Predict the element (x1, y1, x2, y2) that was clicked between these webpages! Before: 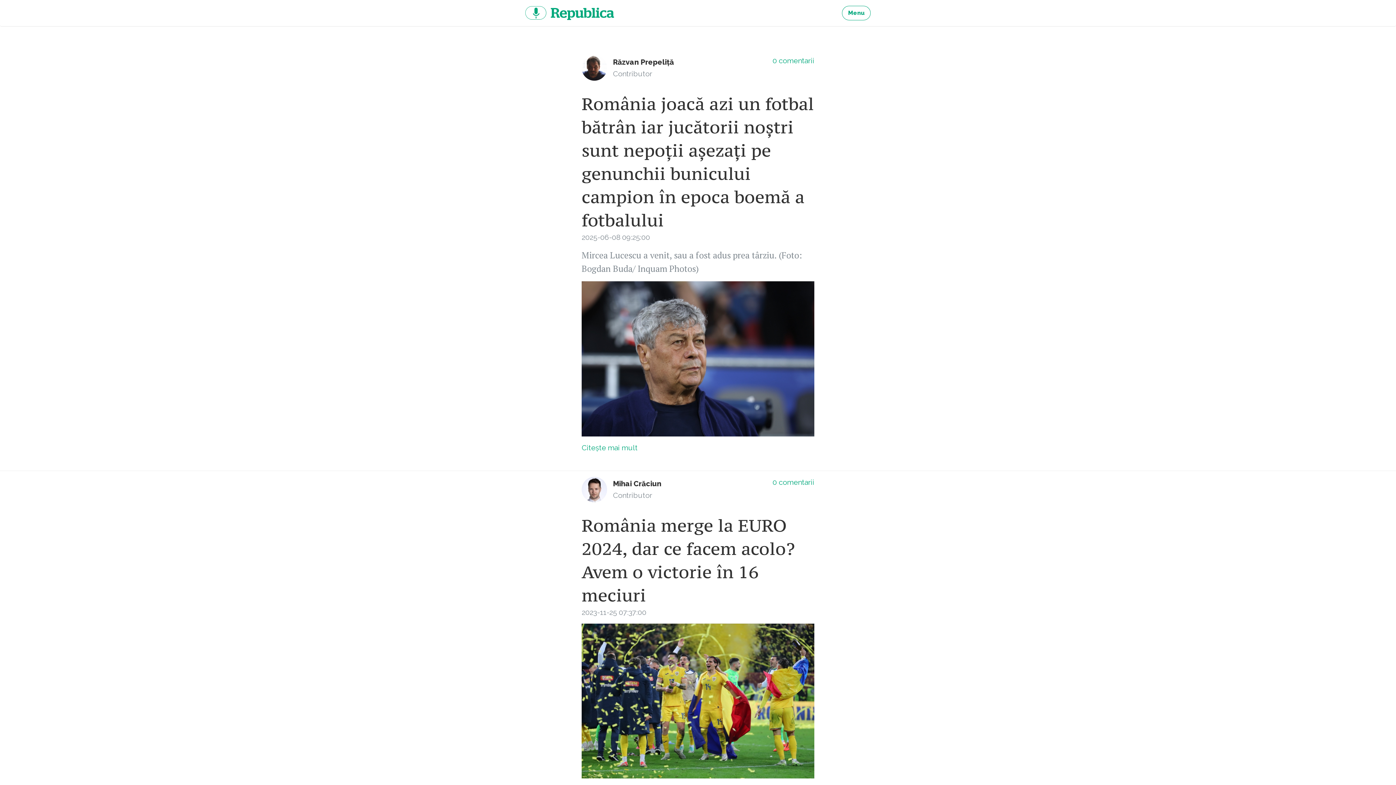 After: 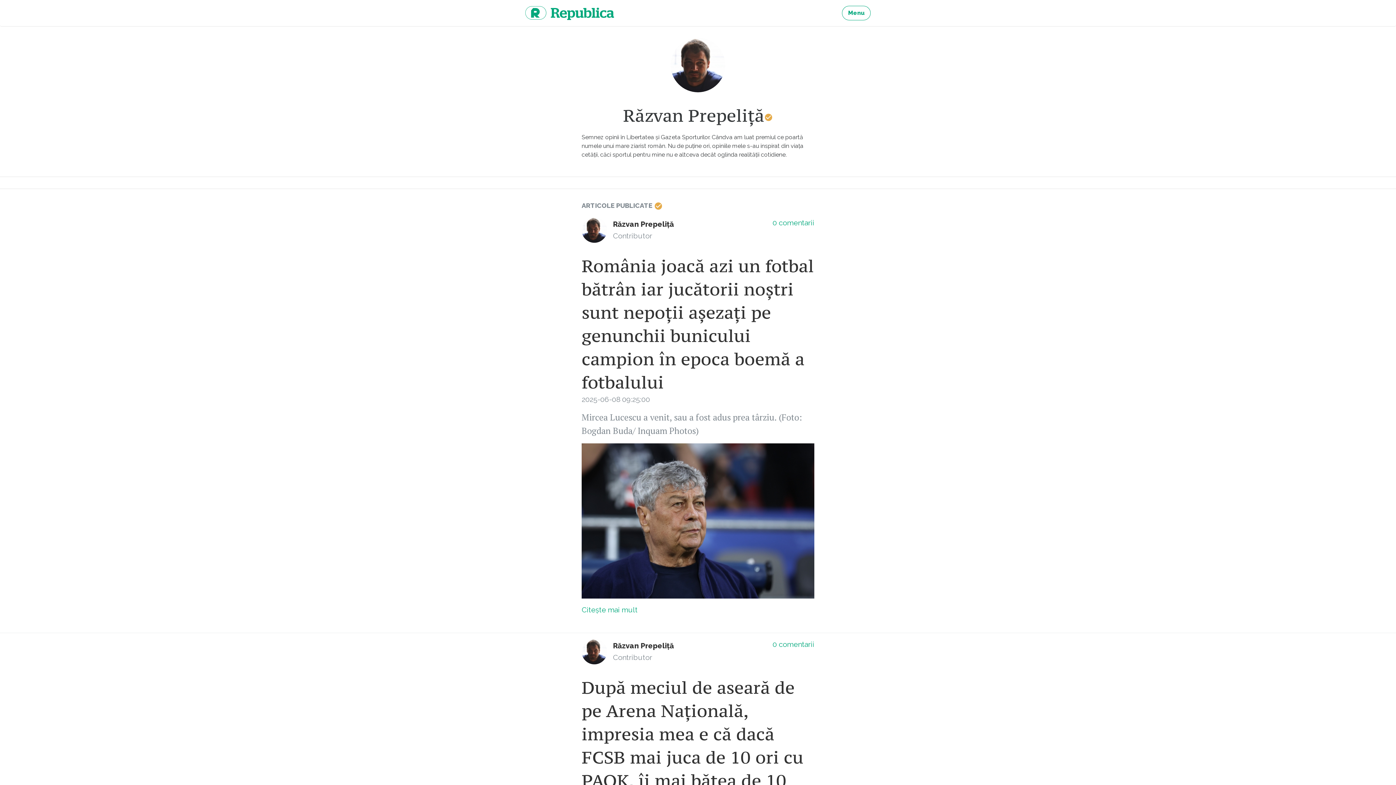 Action: bbox: (581, 55, 607, 80)